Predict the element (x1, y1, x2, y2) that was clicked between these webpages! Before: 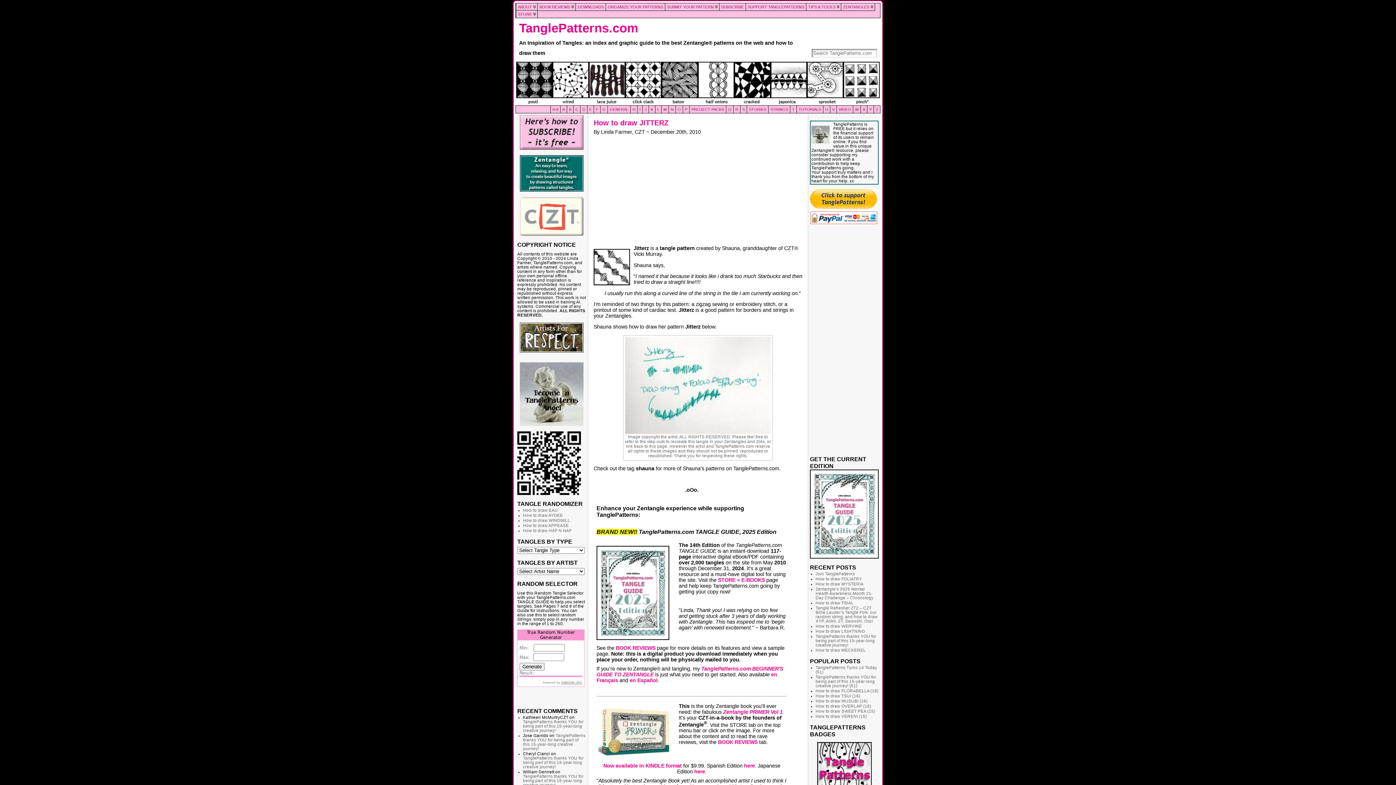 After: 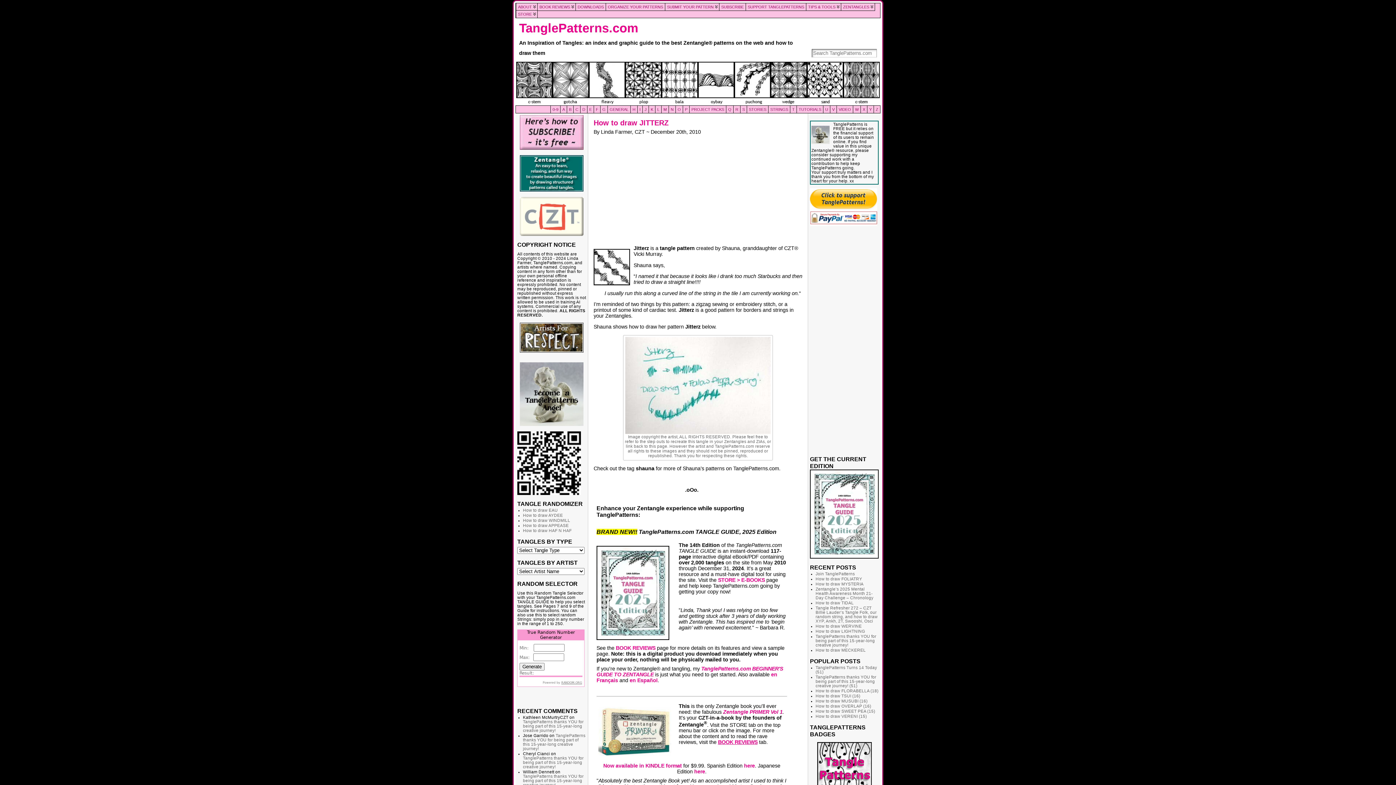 Action: bbox: (718, 739, 757, 745) label: BOOK REVIEWS